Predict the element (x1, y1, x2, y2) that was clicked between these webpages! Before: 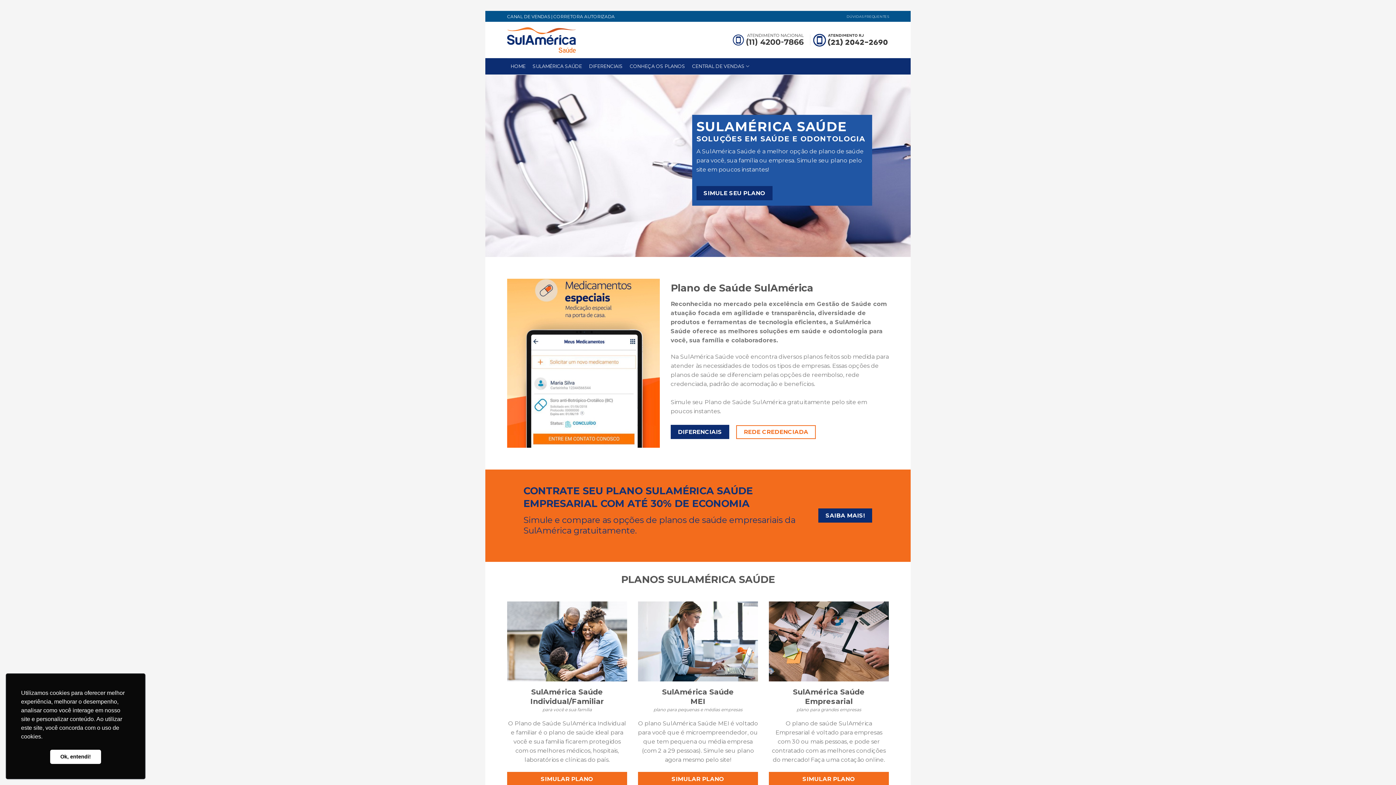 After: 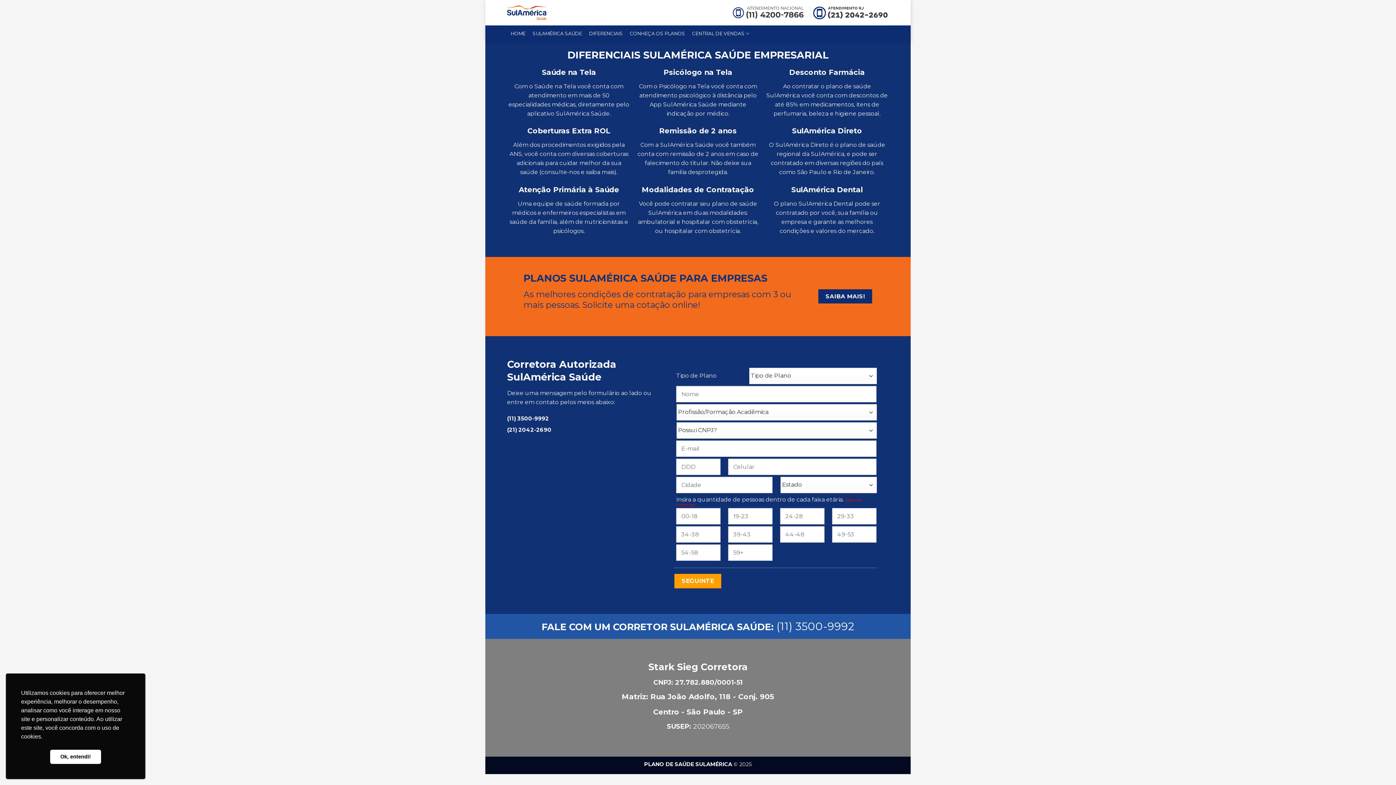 Action: bbox: (818, 508, 872, 523) label: SAIBA MAIS!